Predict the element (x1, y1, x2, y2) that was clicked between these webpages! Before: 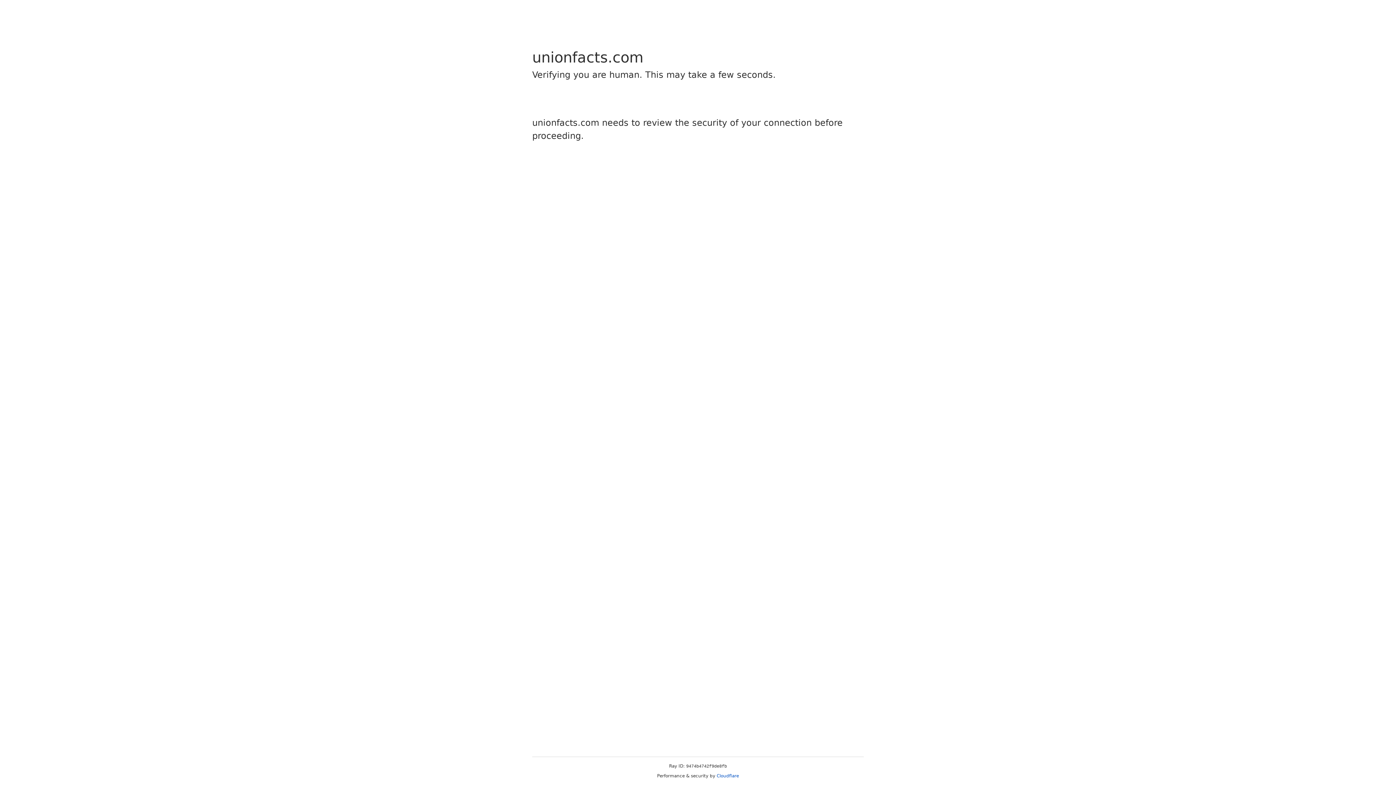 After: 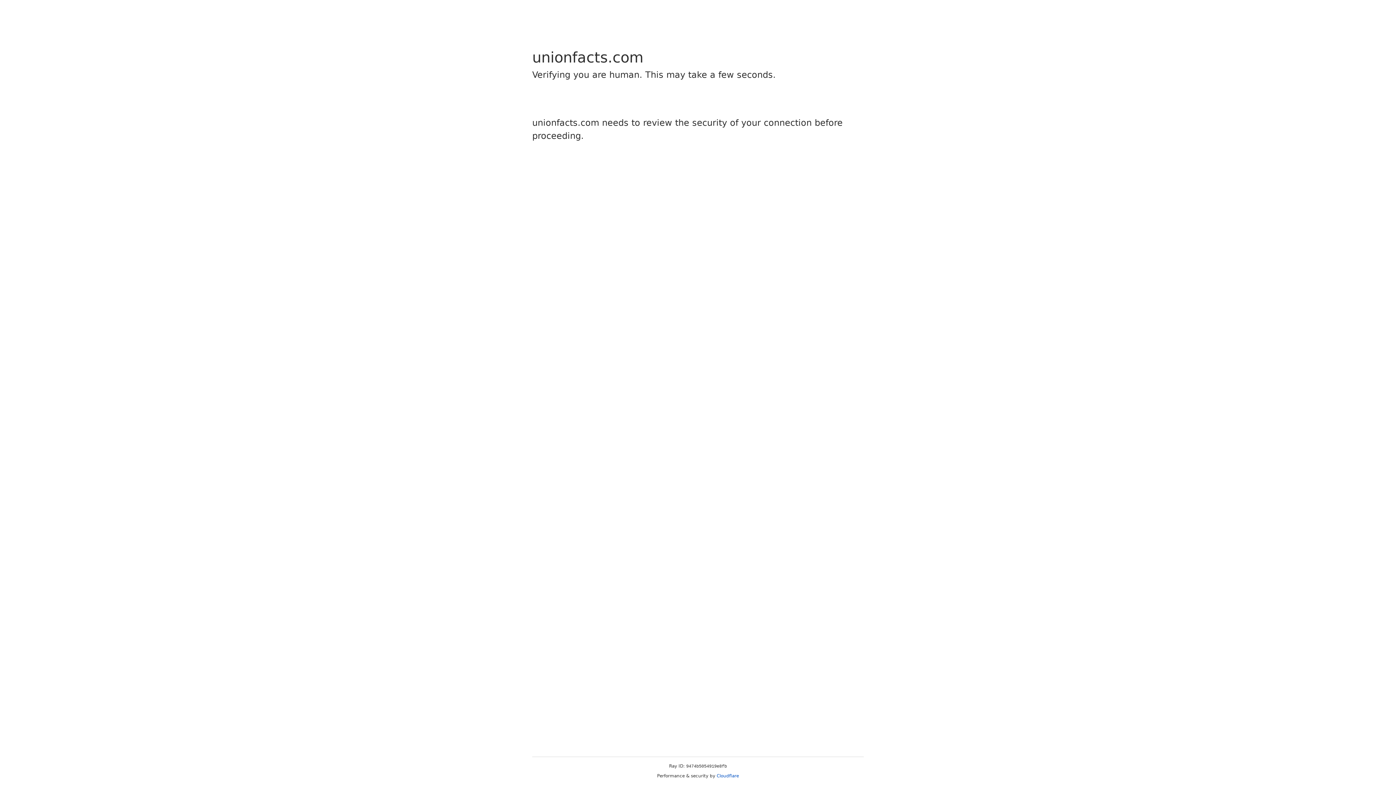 Action: bbox: (716, 773, 739, 778) label: Cloudflare